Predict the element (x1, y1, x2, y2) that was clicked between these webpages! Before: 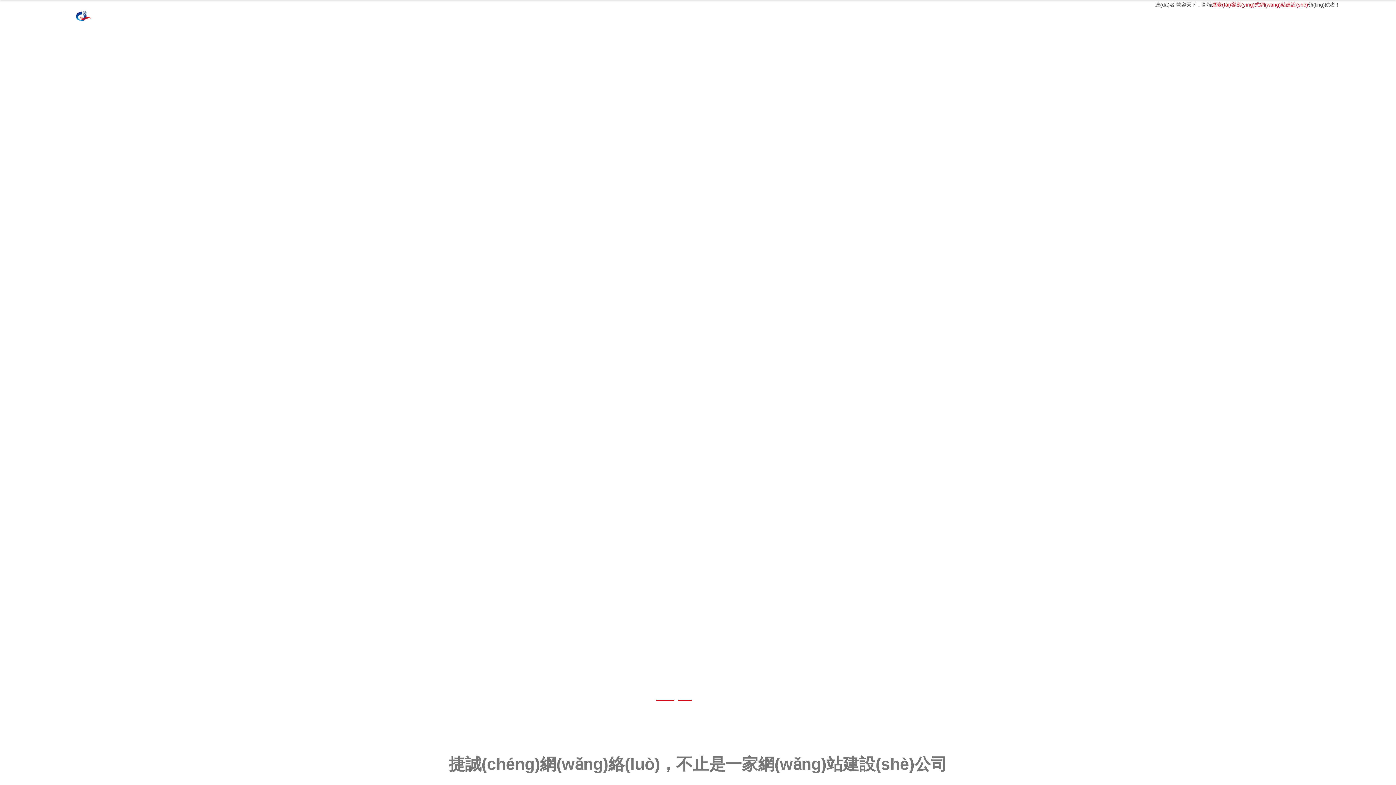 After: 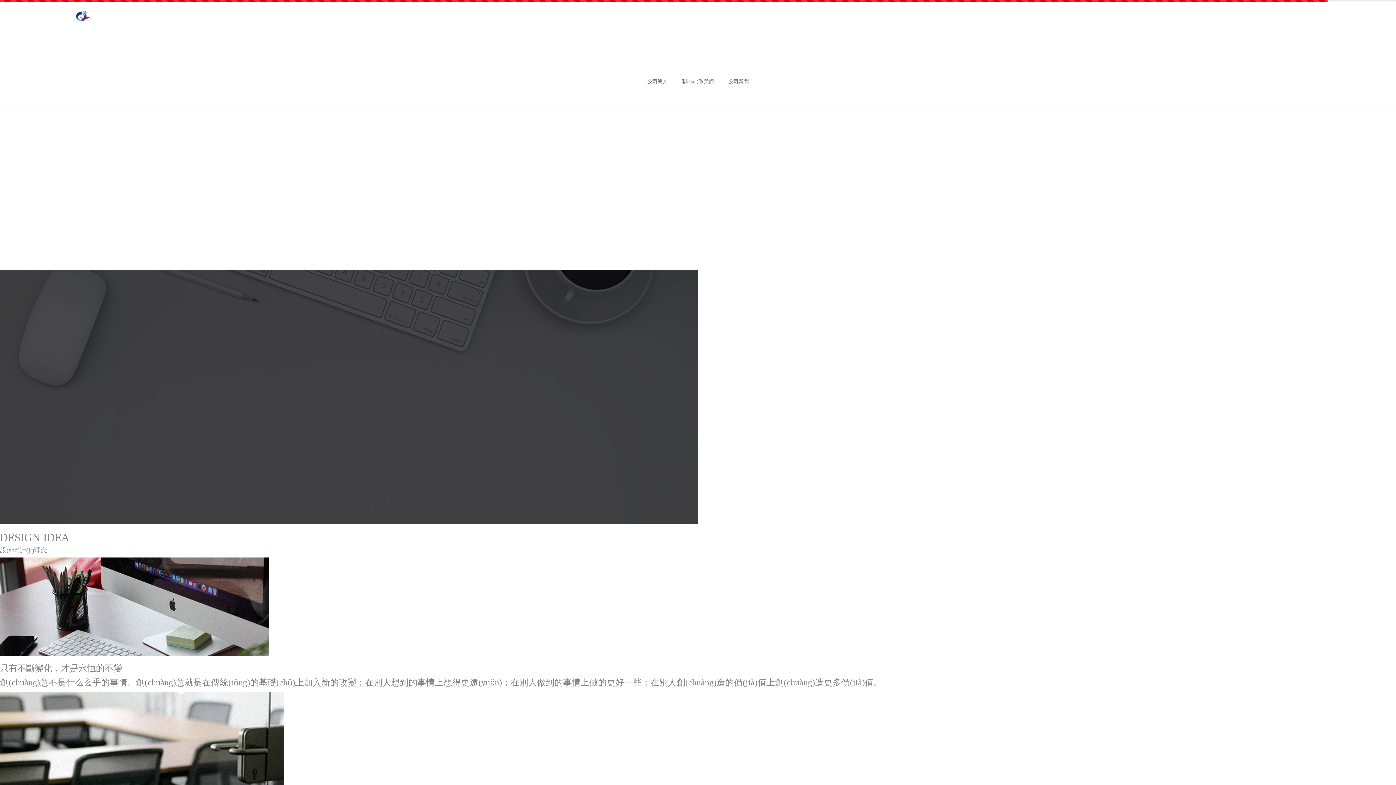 Action: bbox: (1303, 17, 1340, 31) label: 關(guān)于我們